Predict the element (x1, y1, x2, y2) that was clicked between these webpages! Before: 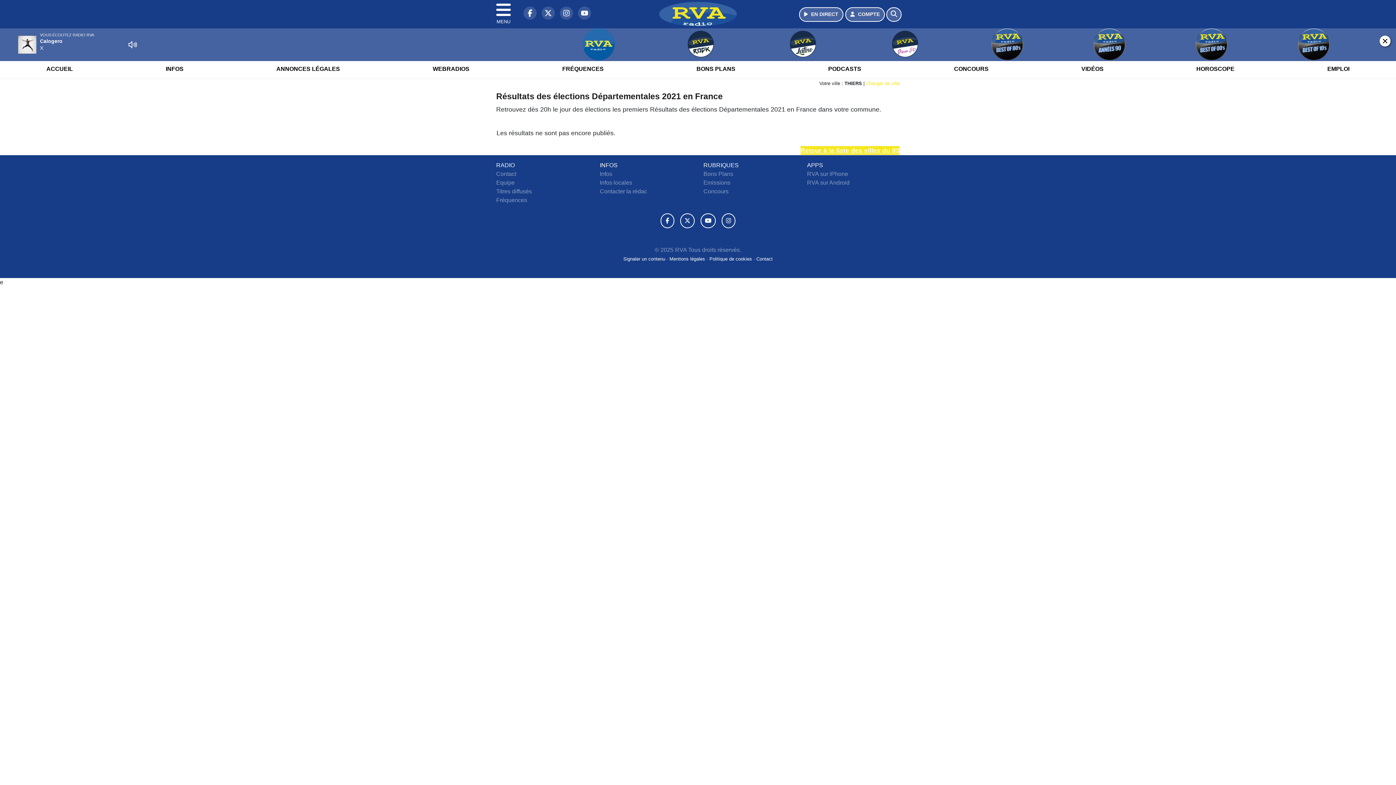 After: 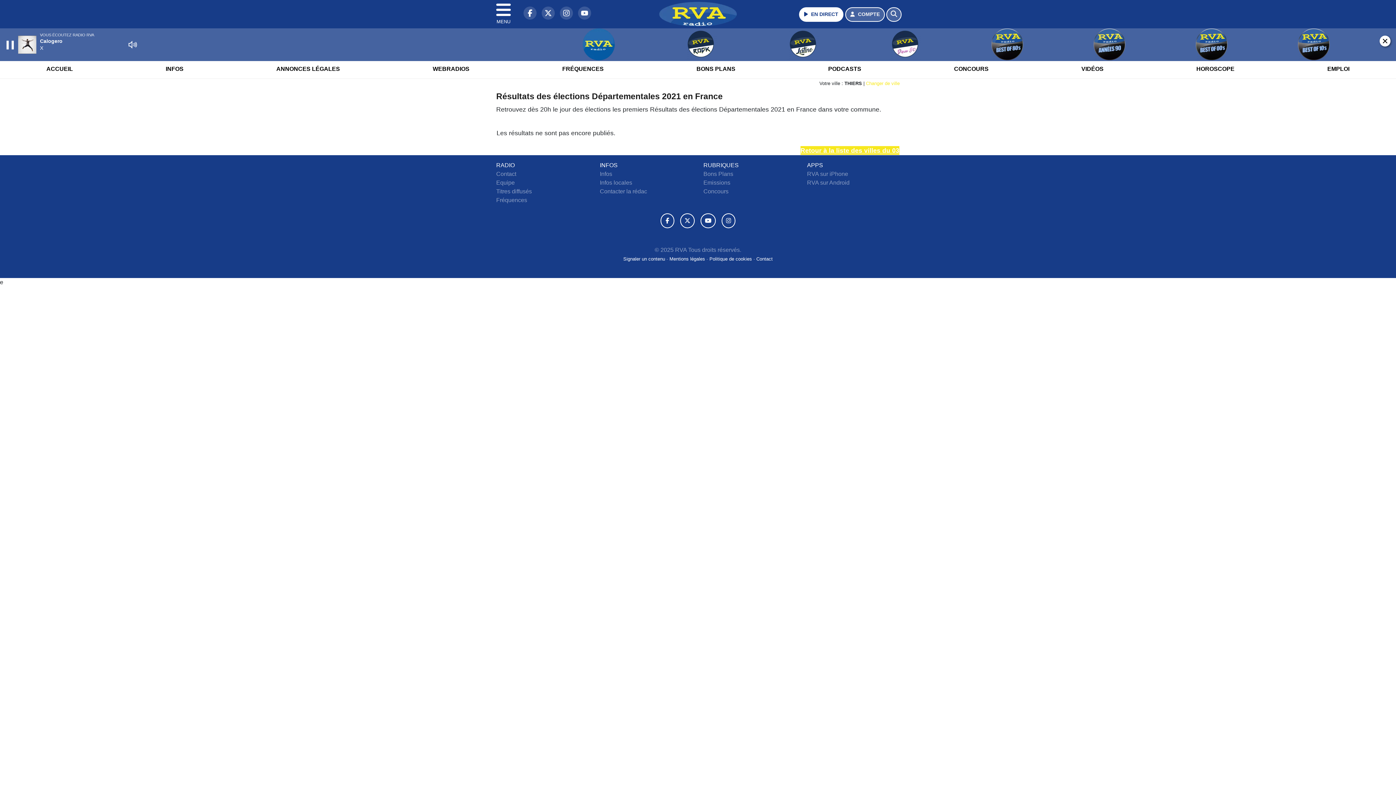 Action: bbox: (799, 7, 843, 21) label: Ecouter en direct